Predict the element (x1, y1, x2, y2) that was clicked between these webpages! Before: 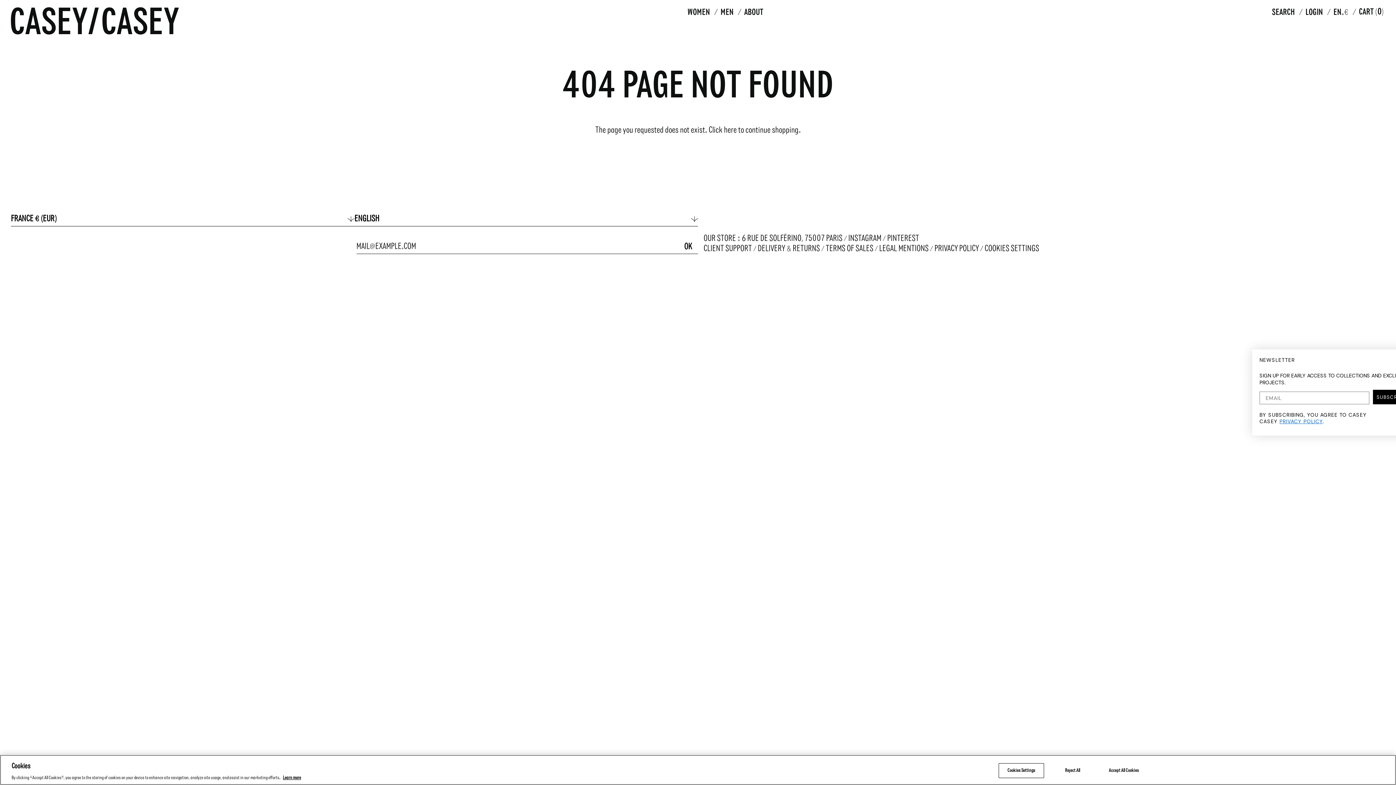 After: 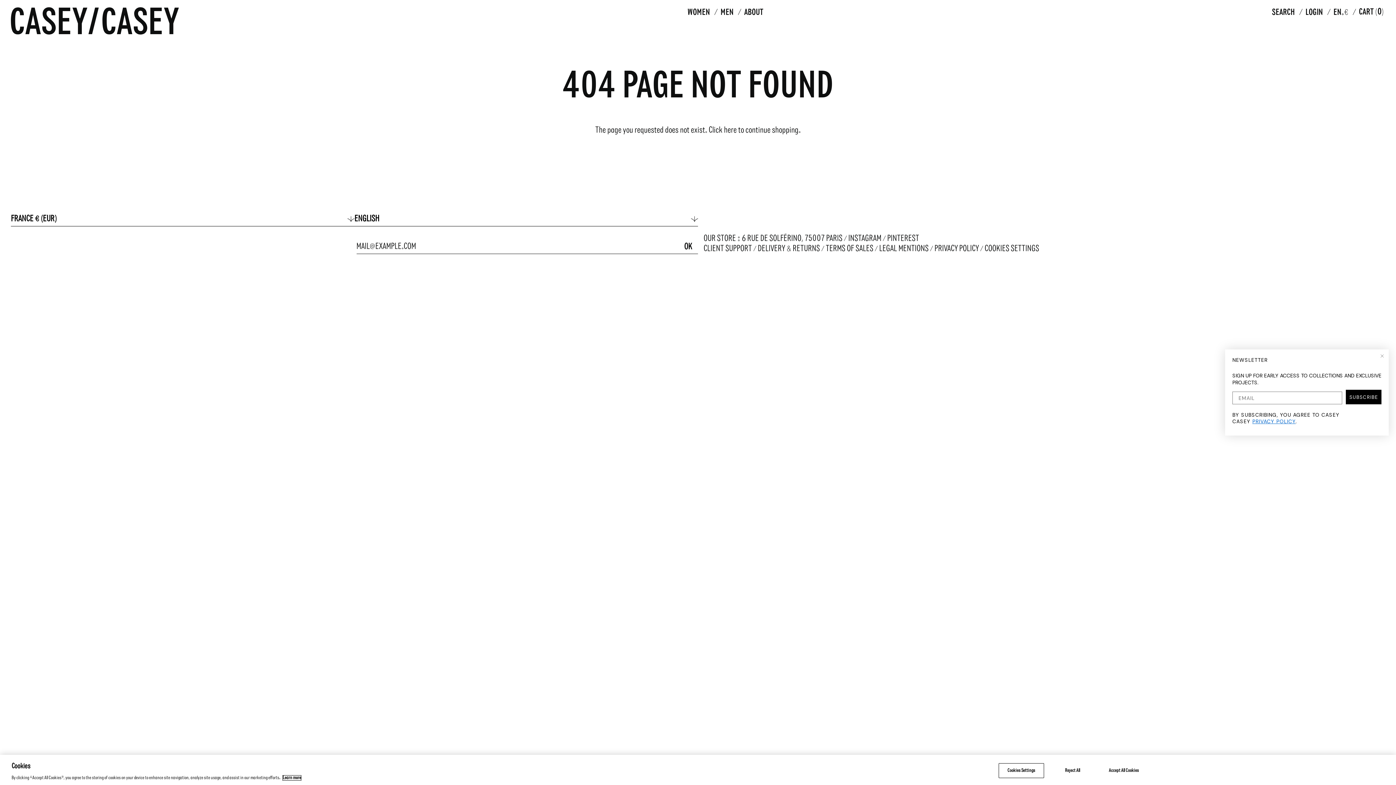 Action: bbox: (282, 776, 301, 780) label: More information about your privacy, opens in a new tab